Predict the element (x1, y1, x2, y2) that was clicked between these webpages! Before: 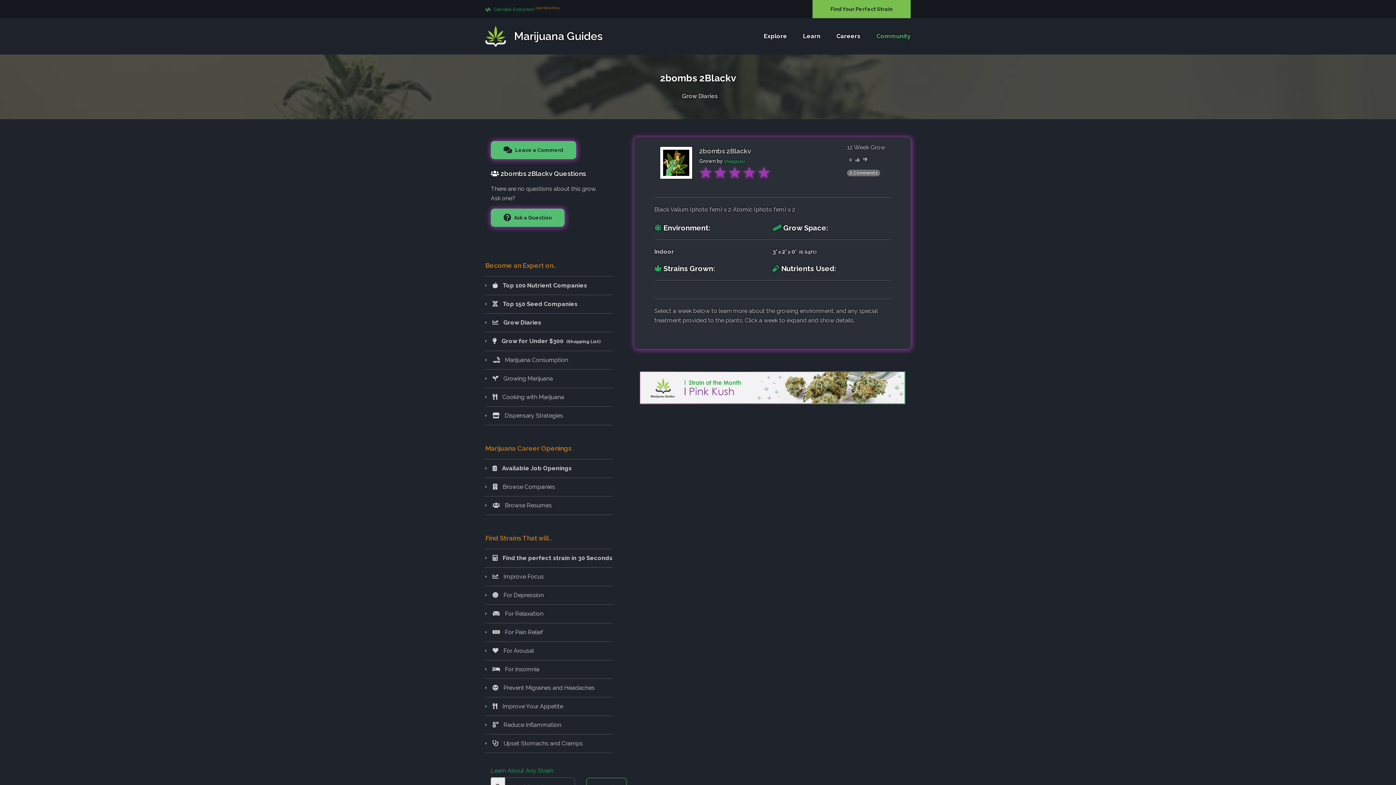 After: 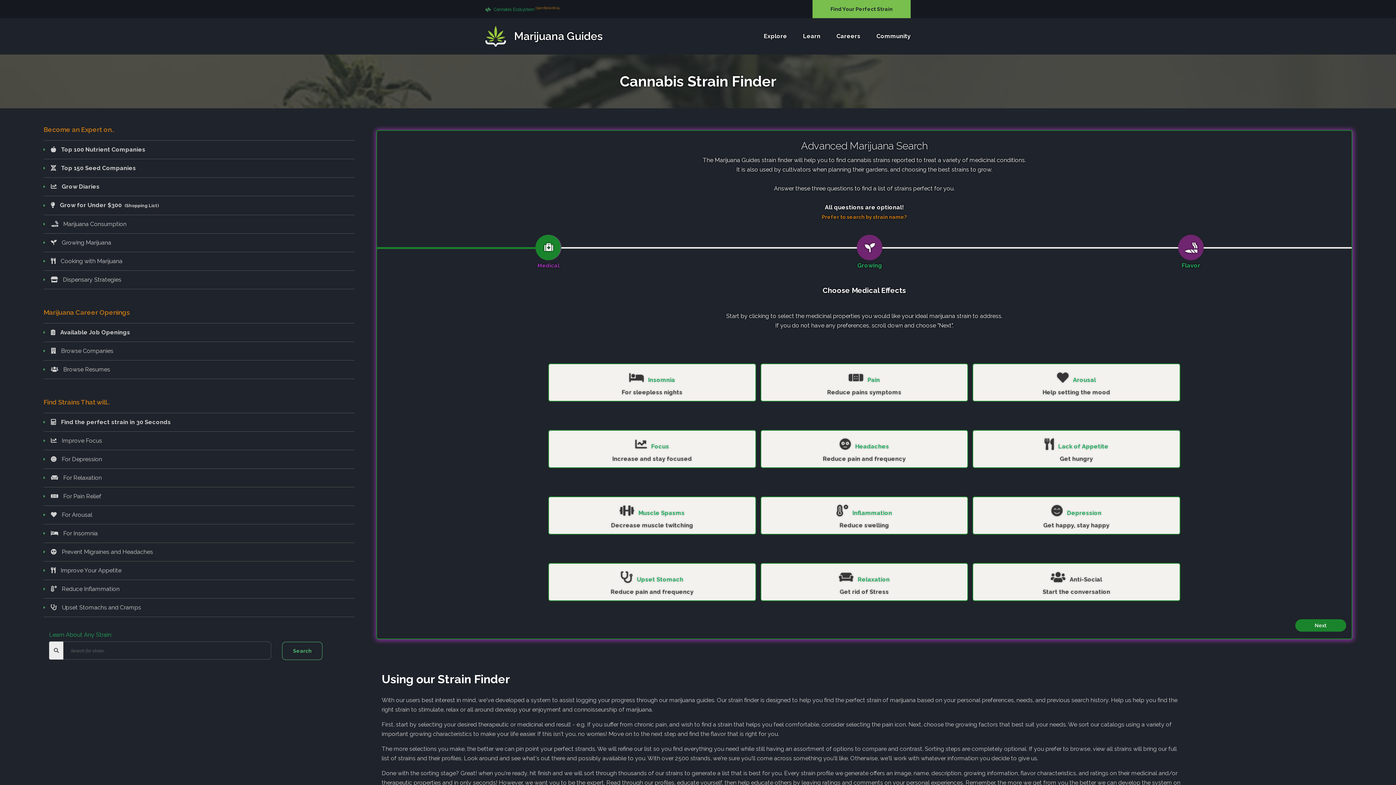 Action: label: Find Your Perfect Strain bbox: (812, 0, 910, 18)